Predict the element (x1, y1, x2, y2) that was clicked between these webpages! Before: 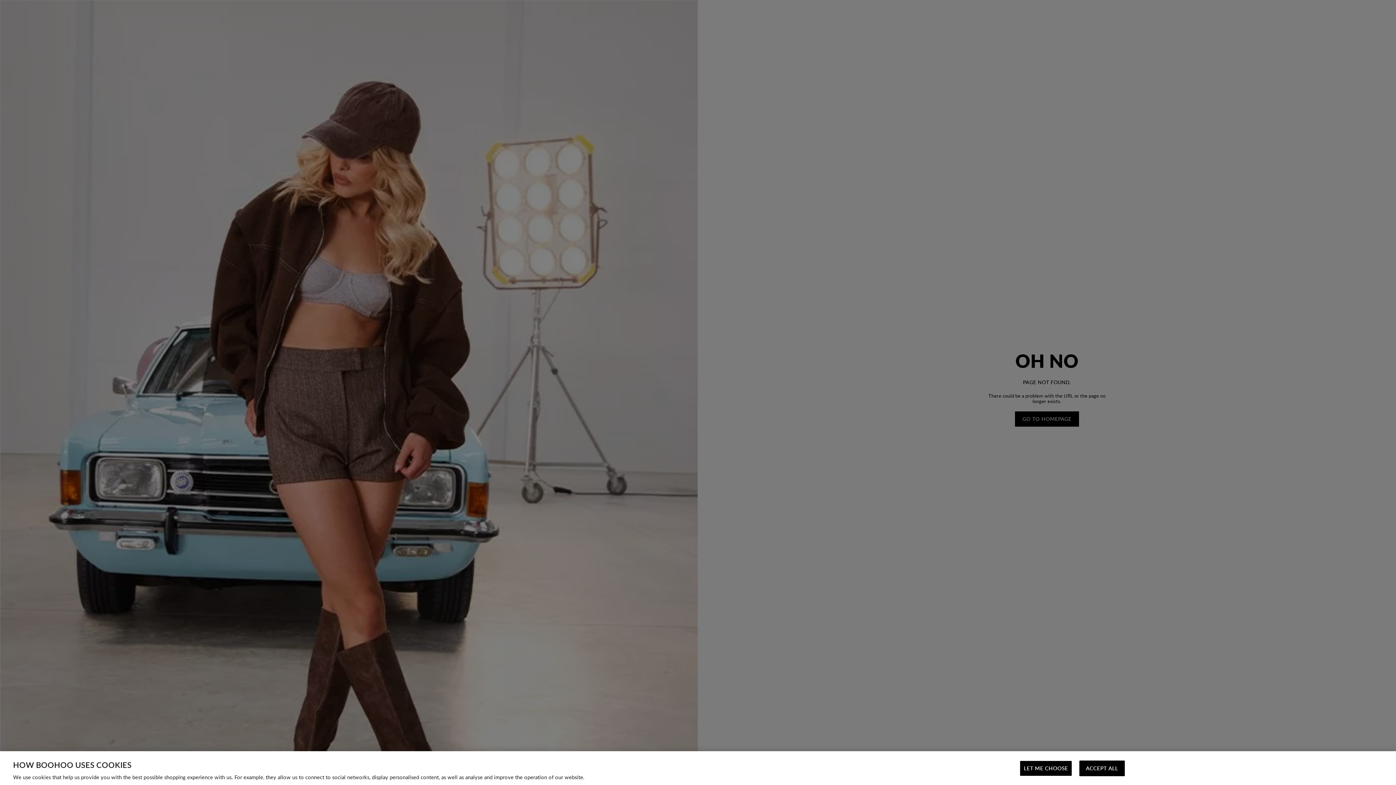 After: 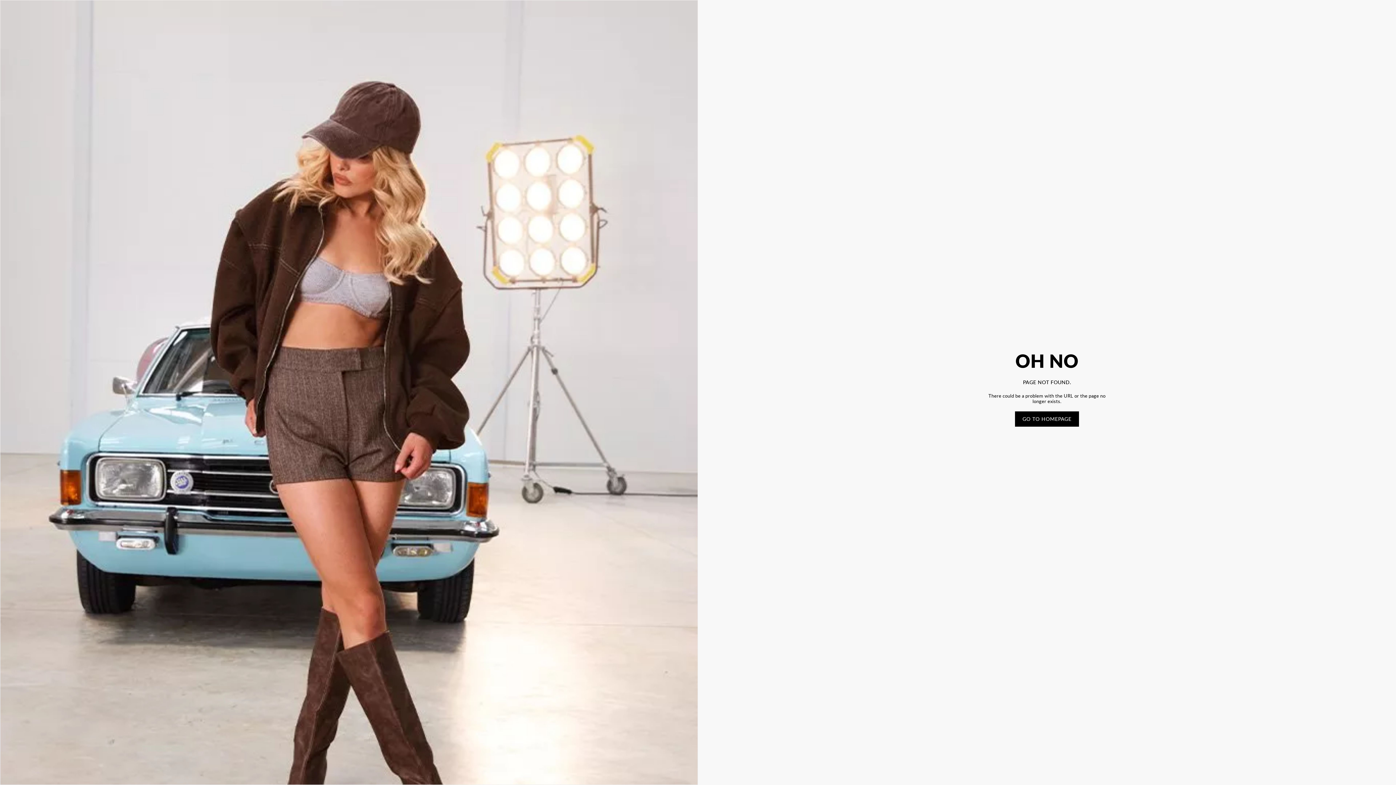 Action: label: ACCEPT ALL bbox: (1079, 761, 1125, 776)